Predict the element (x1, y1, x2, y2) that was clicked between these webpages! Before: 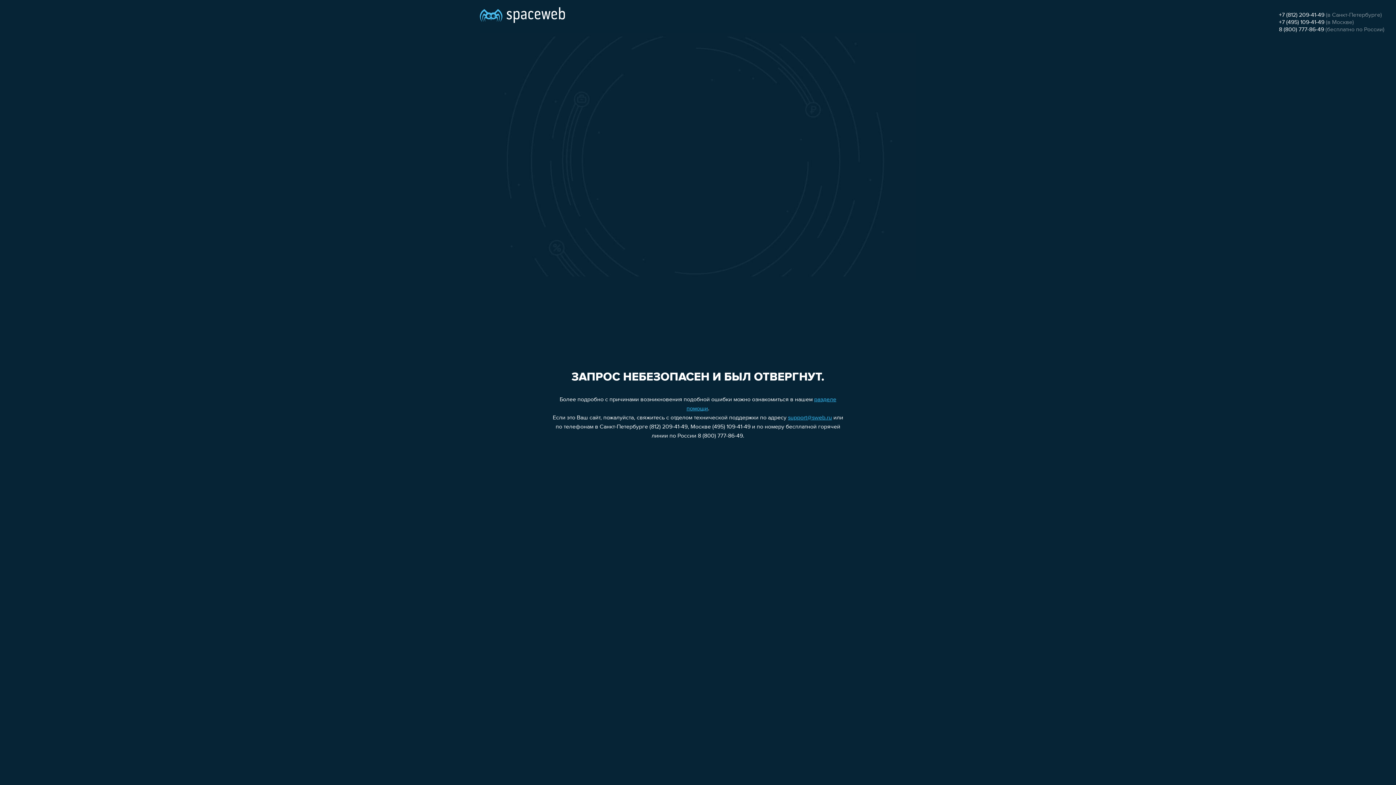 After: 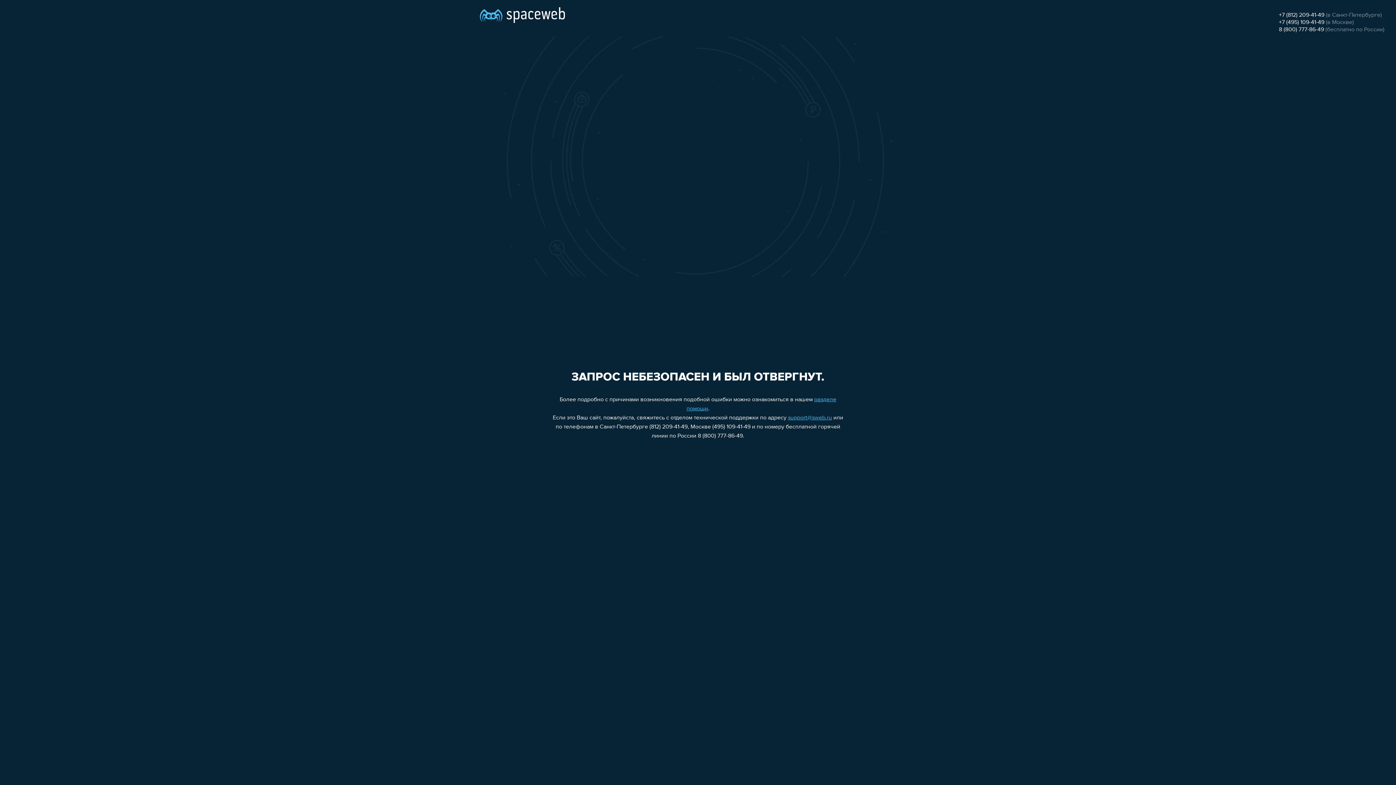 Action: label: +7 (495) 109-41-49 bbox: (1279, 19, 1324, 25)